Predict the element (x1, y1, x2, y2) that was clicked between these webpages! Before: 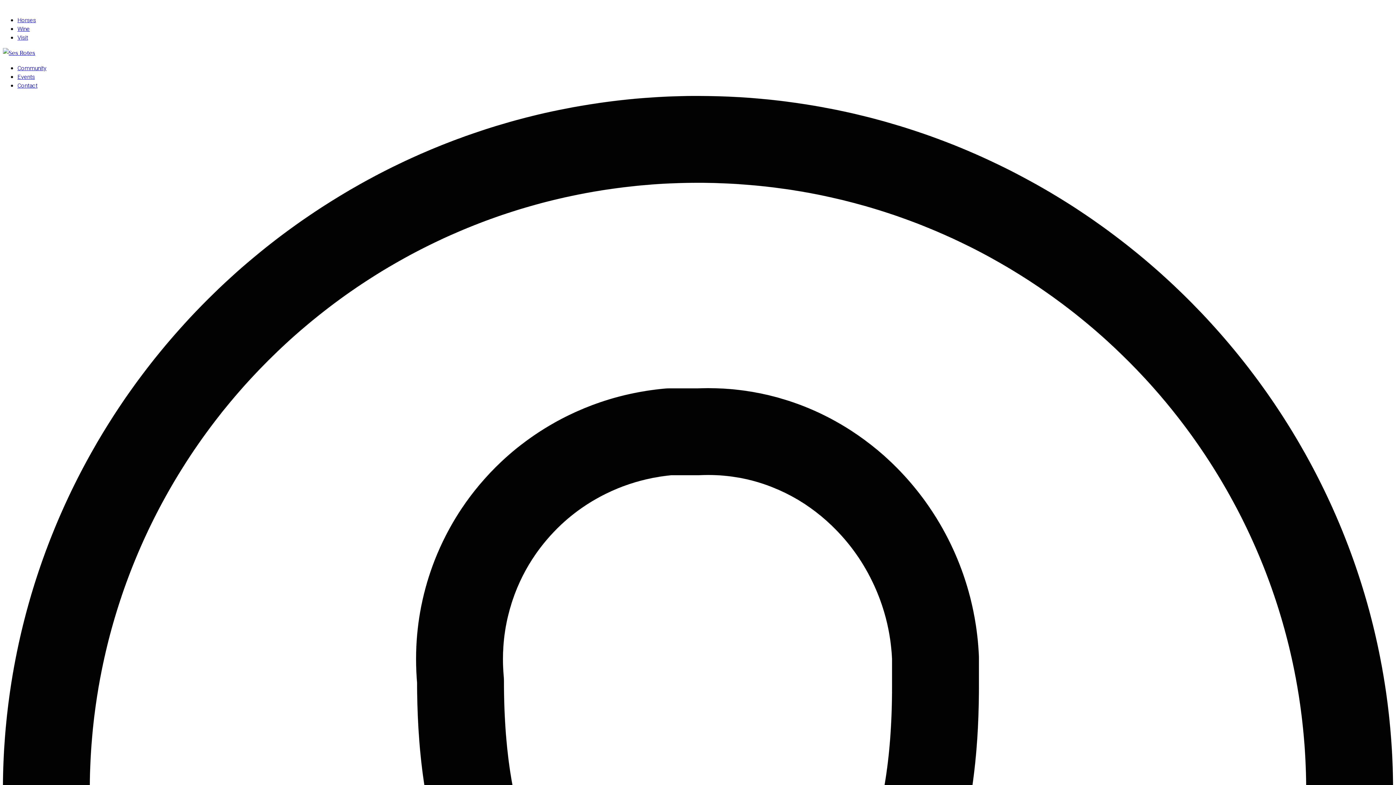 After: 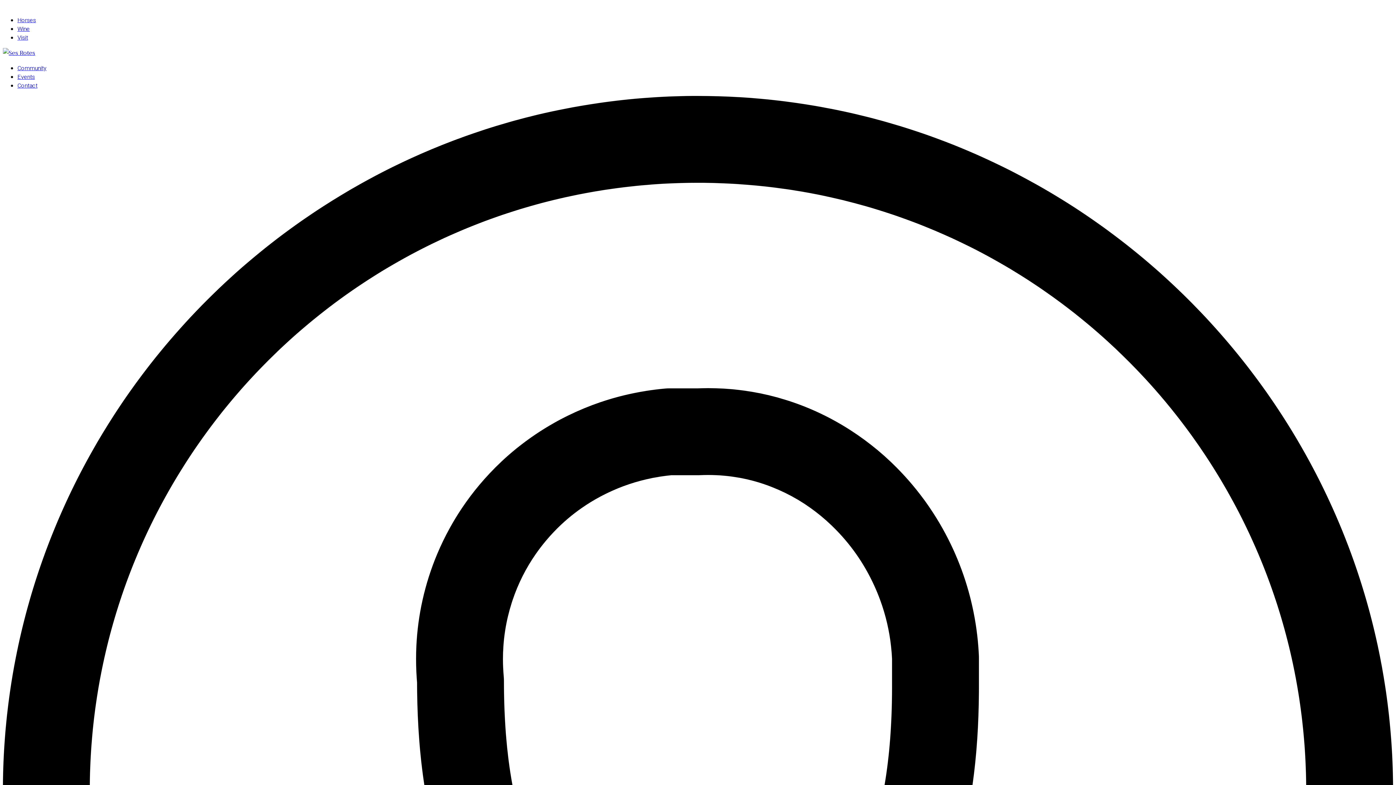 Action: label: Horses bbox: (17, 16, 36, 24)